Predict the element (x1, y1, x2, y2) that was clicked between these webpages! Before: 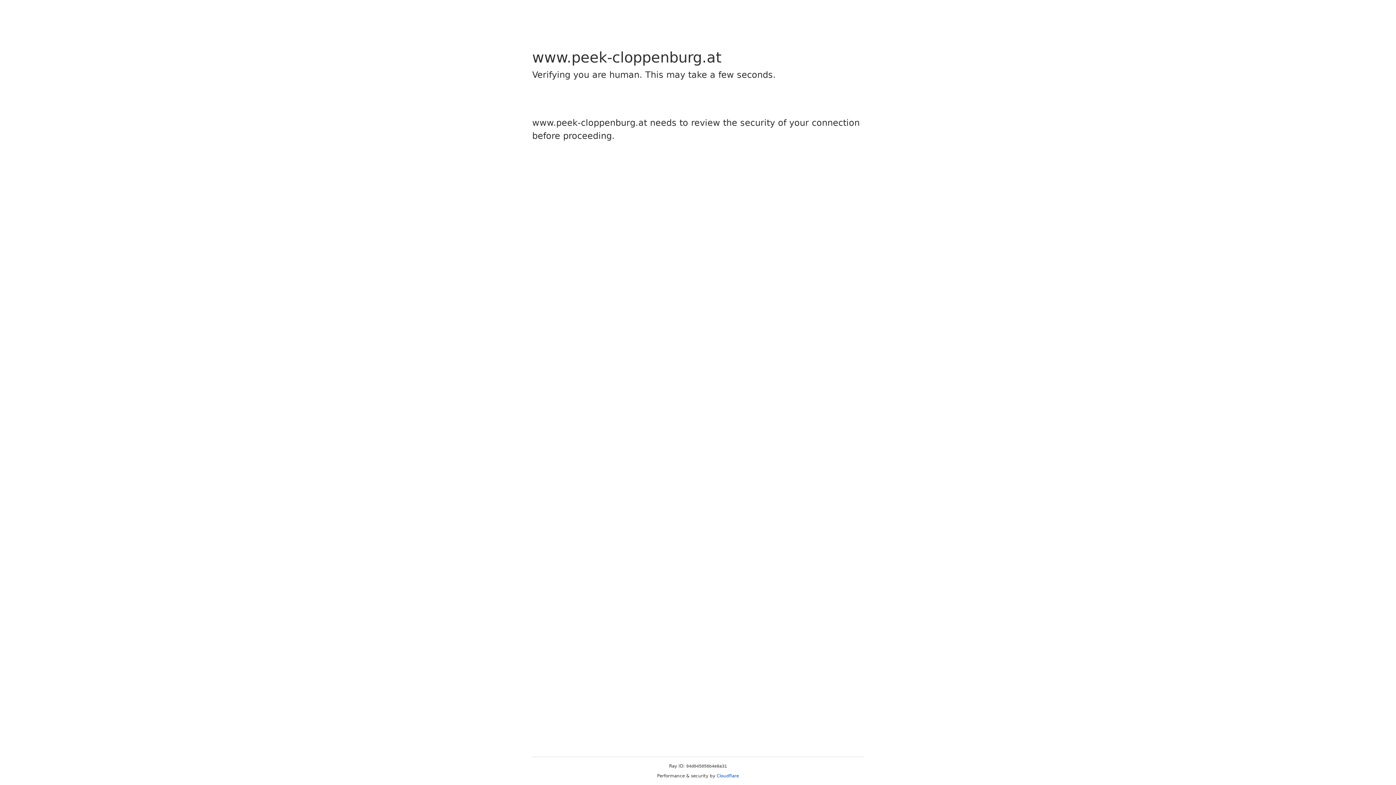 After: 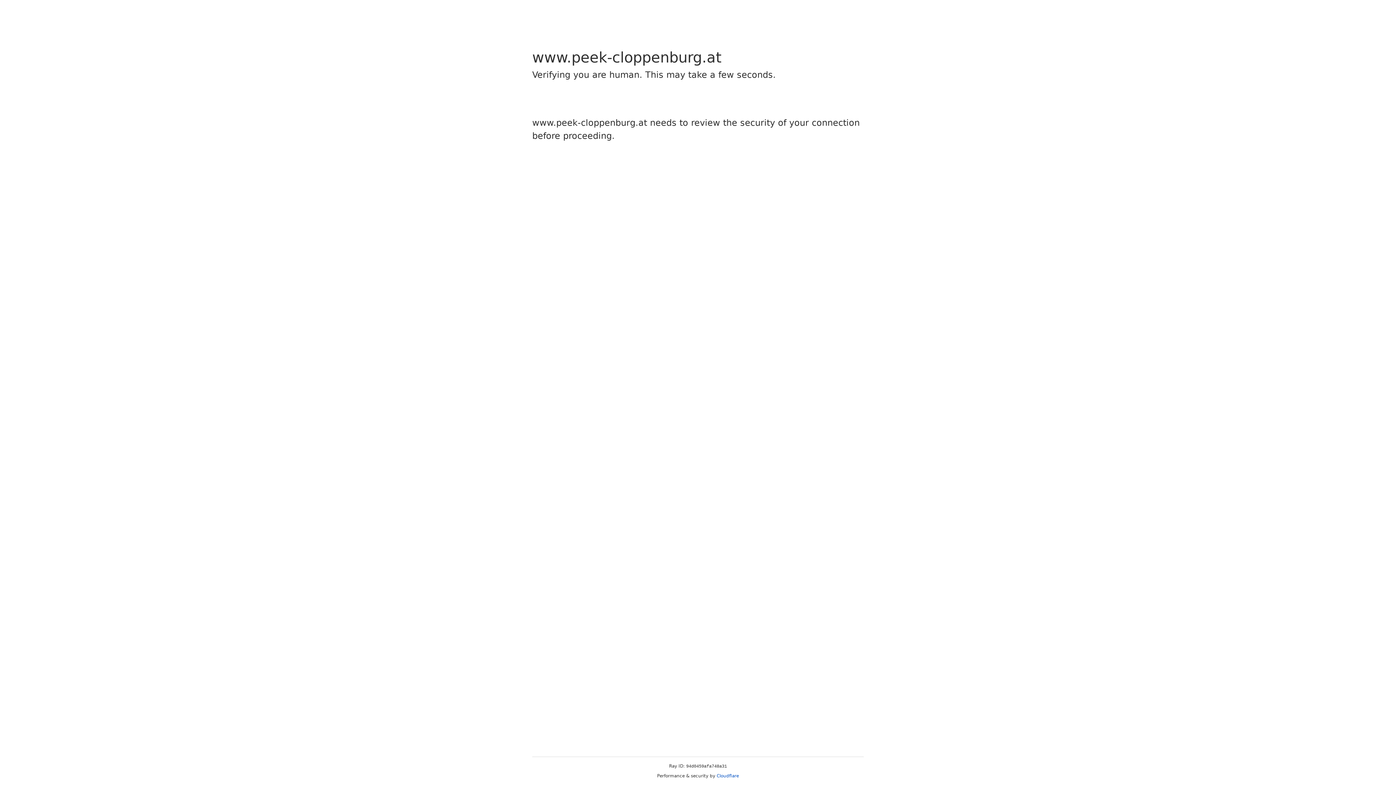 Action: bbox: (716, 773, 739, 778) label: Cloudflare